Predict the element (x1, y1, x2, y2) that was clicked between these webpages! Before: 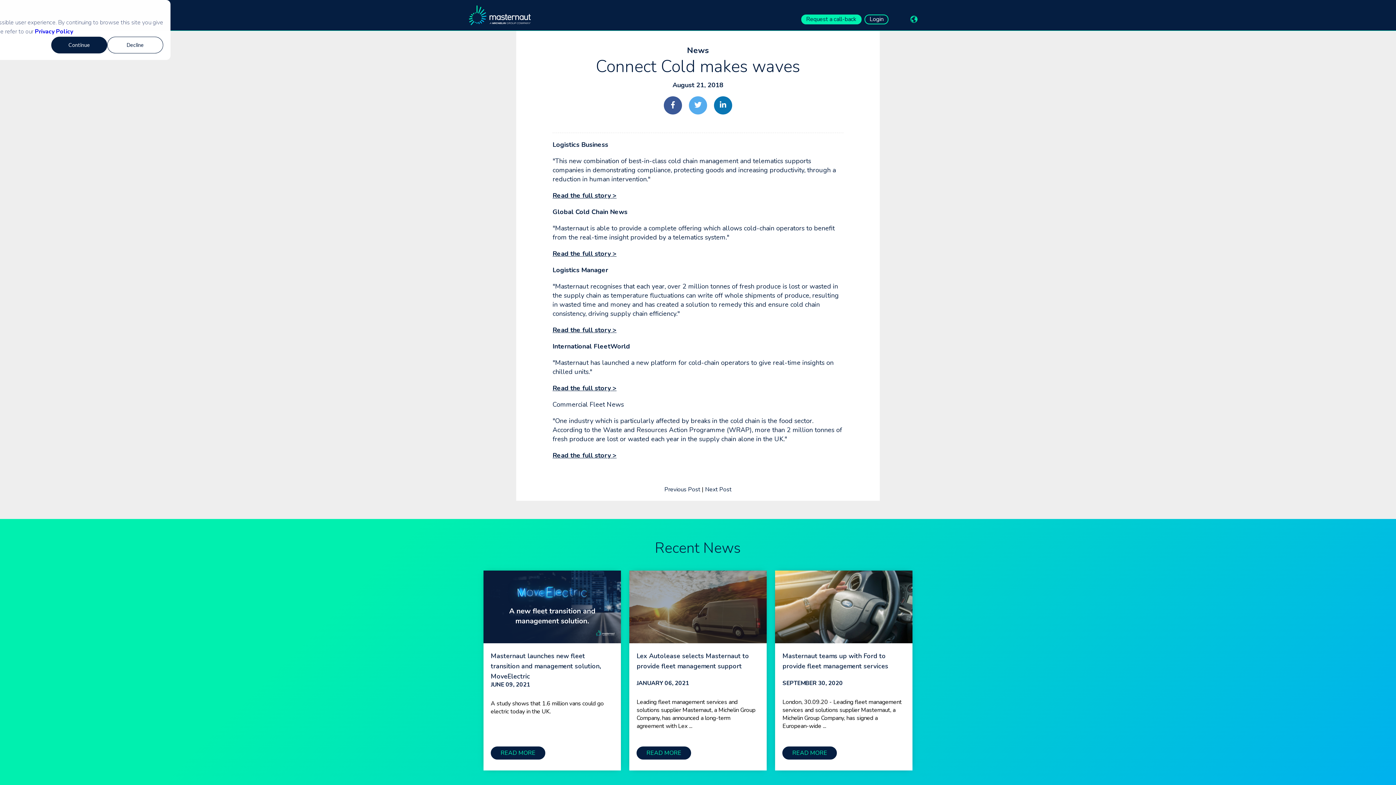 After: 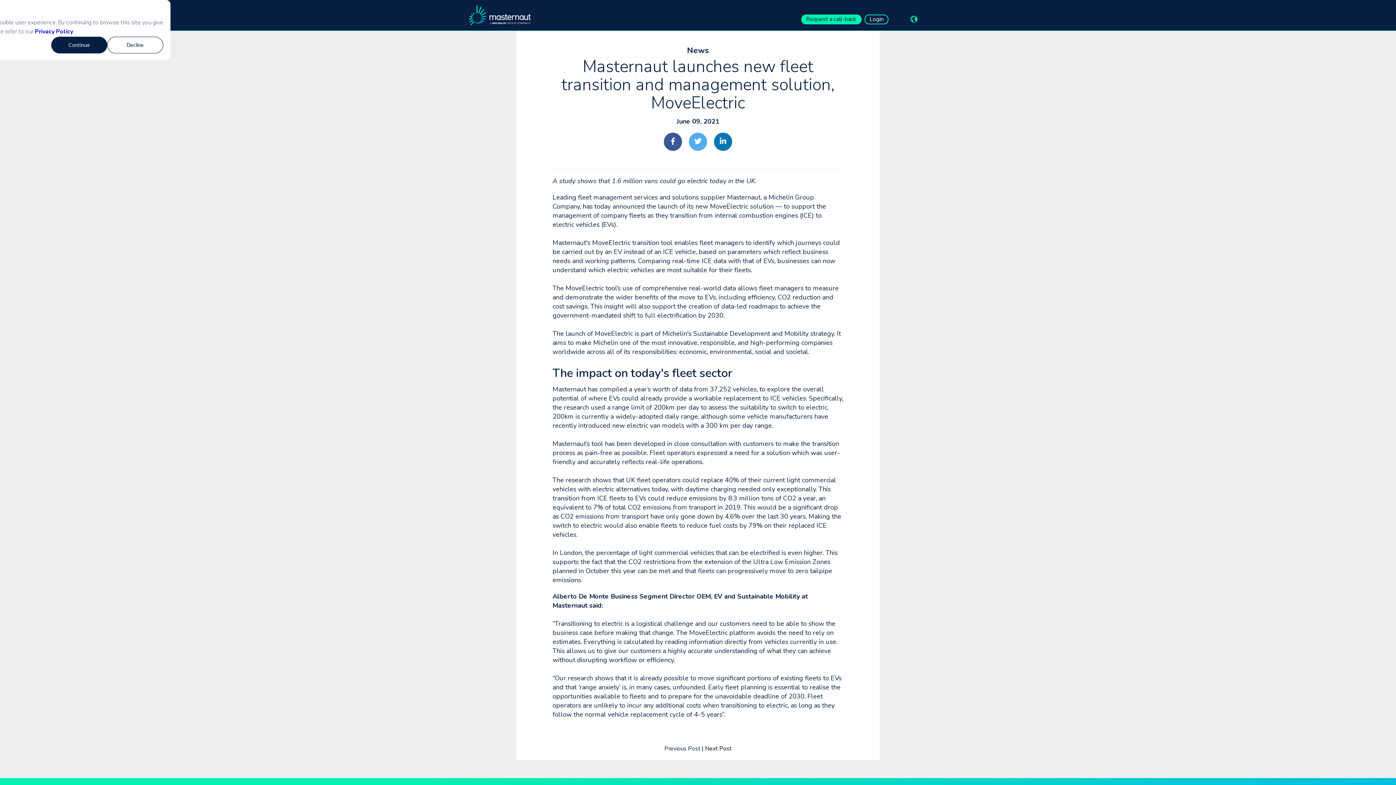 Action: bbox: (490, 746, 545, 760) label: READ MORE